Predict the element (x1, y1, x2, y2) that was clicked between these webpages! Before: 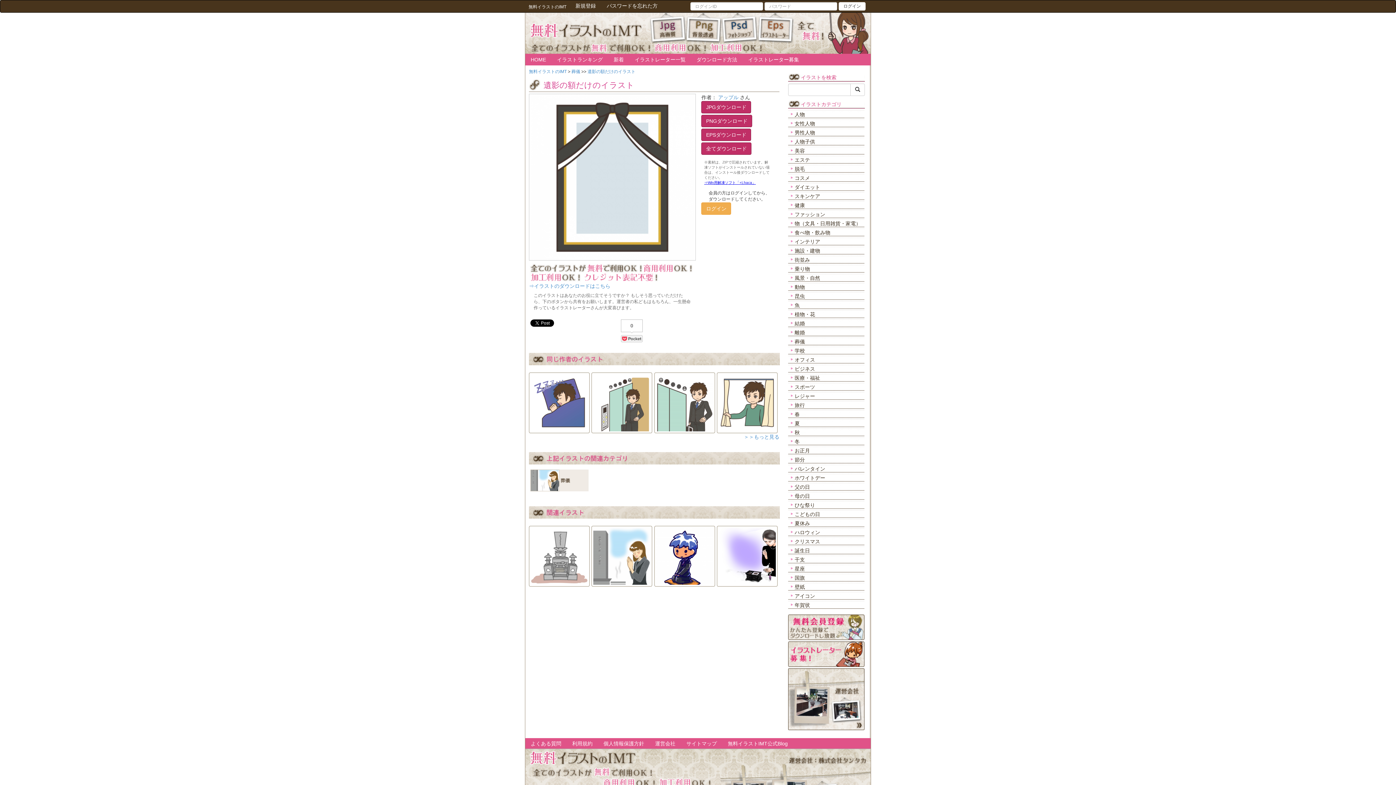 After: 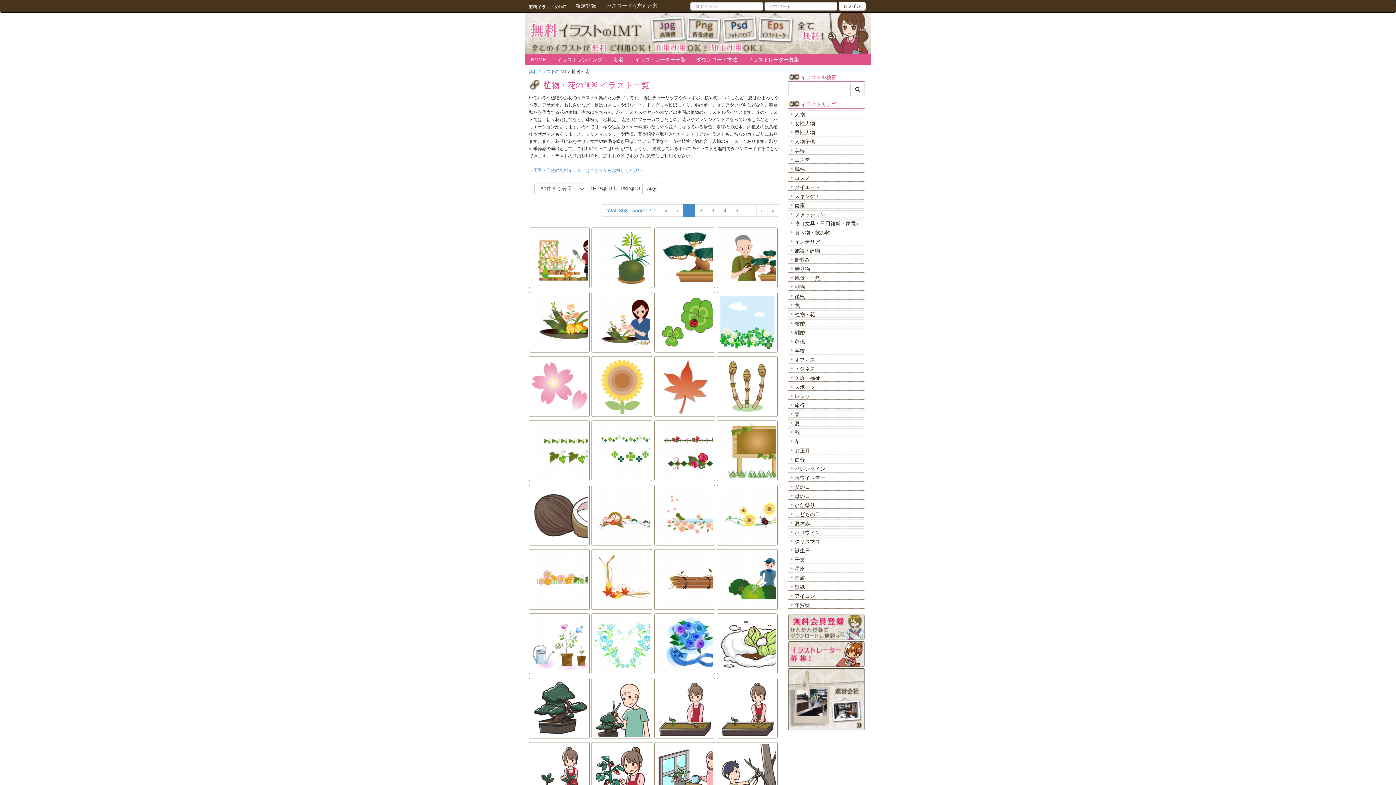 Action: label: 植物・花 bbox: (794, 311, 815, 317)